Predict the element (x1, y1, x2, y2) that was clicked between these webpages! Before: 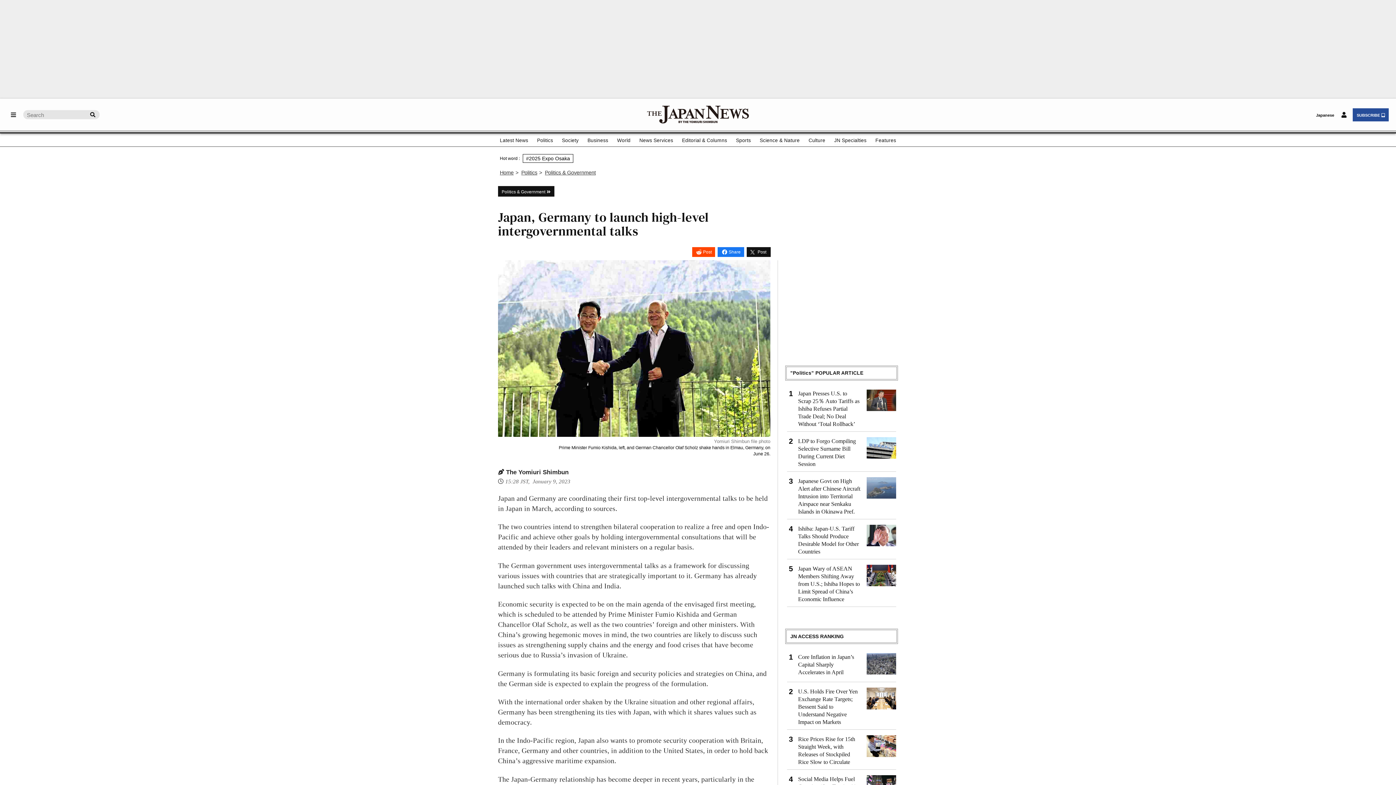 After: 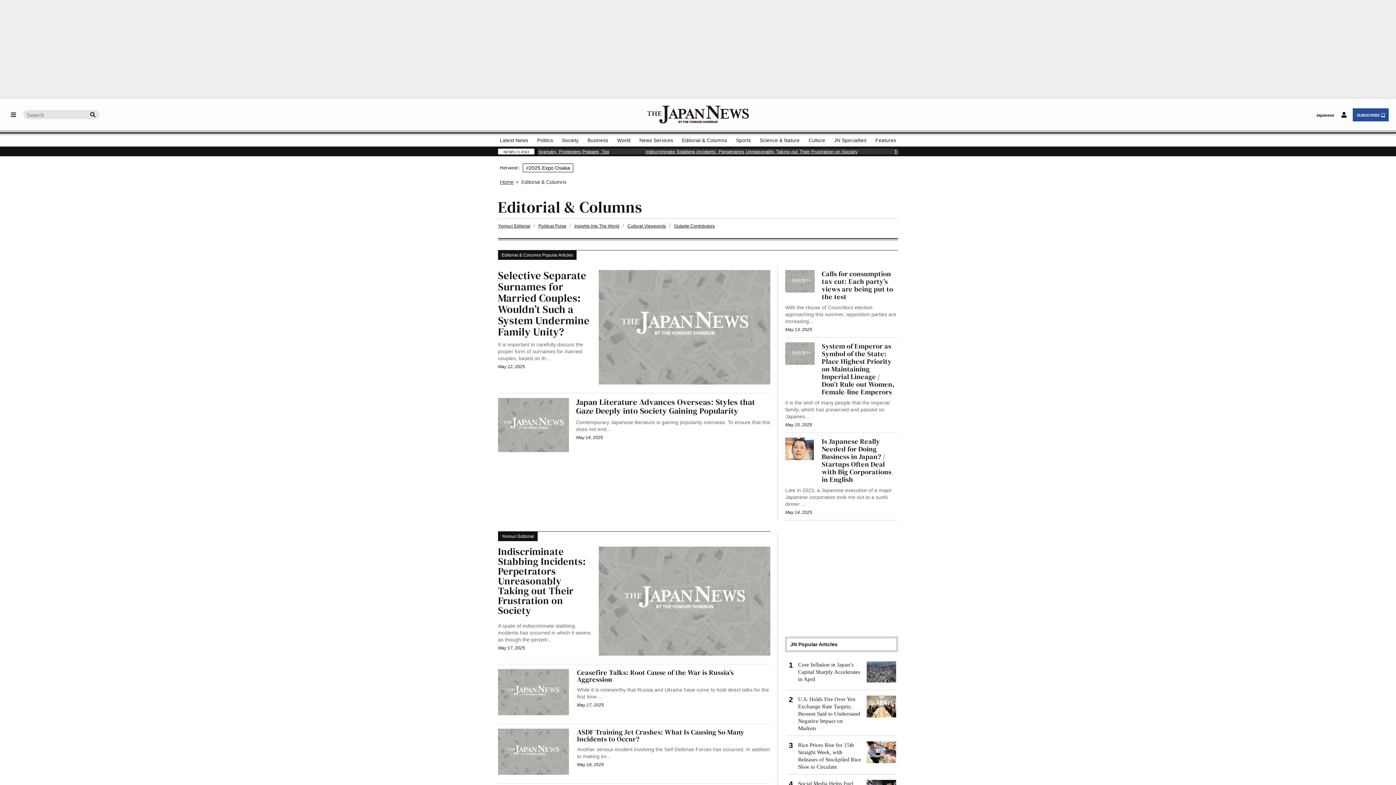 Action: bbox: (682, 134, 727, 145) label: Editorial & Columns